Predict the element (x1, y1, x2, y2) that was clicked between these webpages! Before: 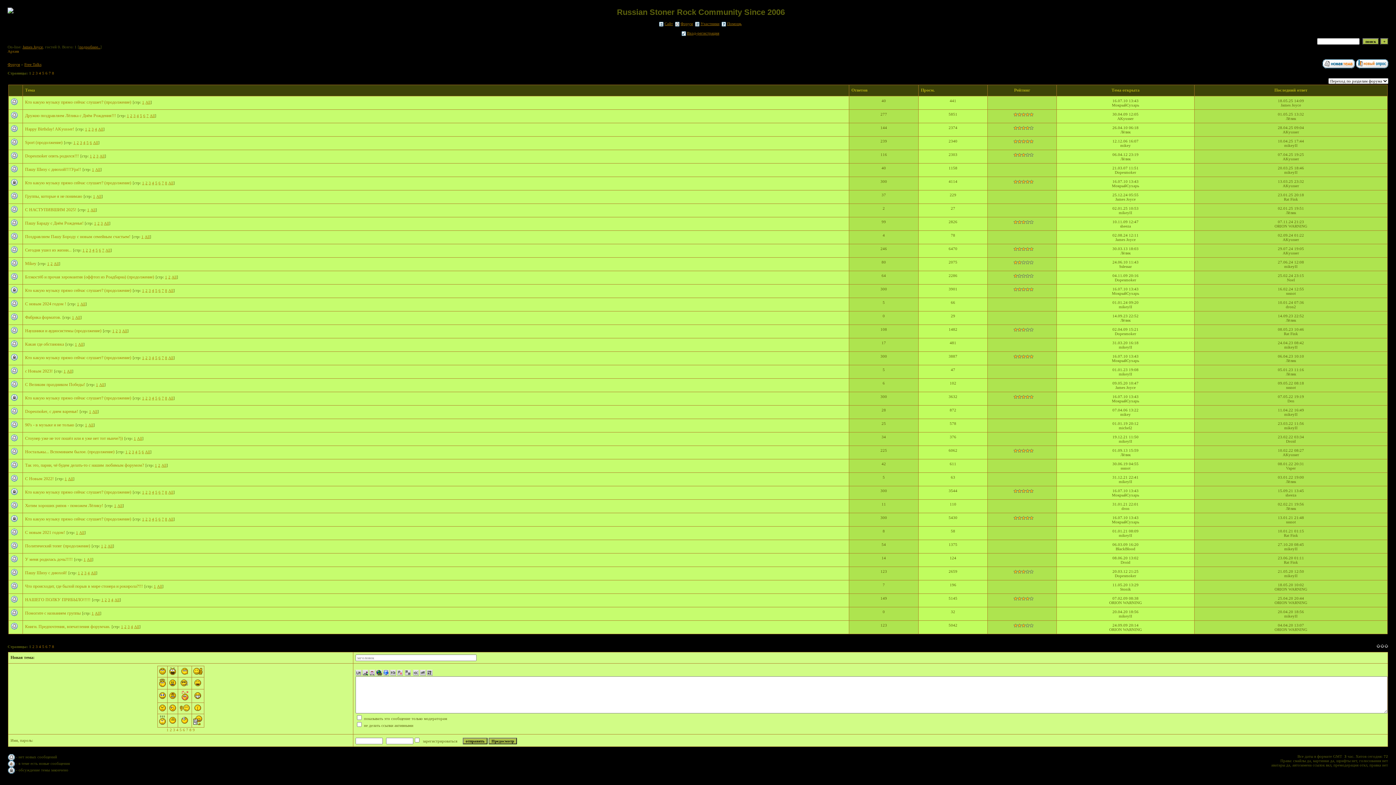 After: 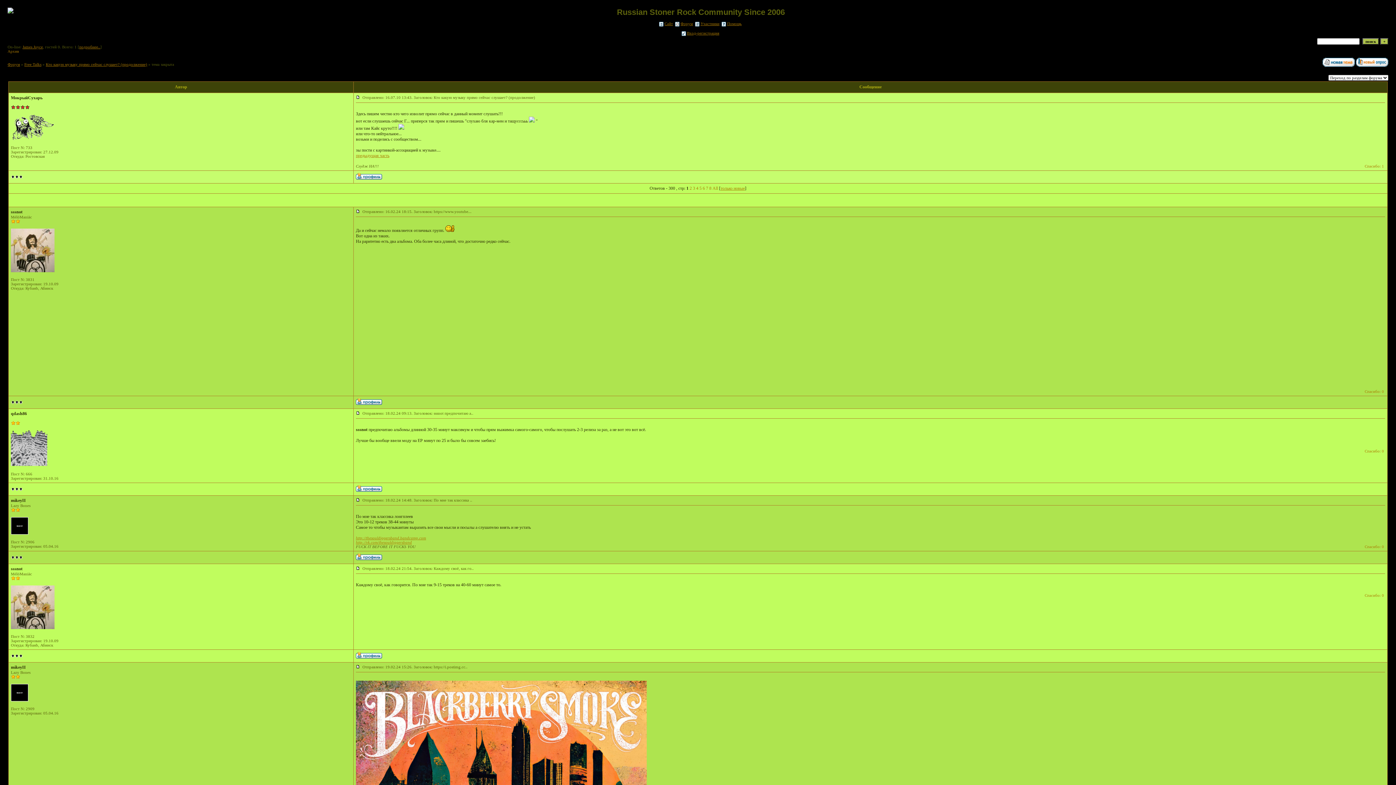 Action: label: 1 bbox: (142, 180, 144, 185)